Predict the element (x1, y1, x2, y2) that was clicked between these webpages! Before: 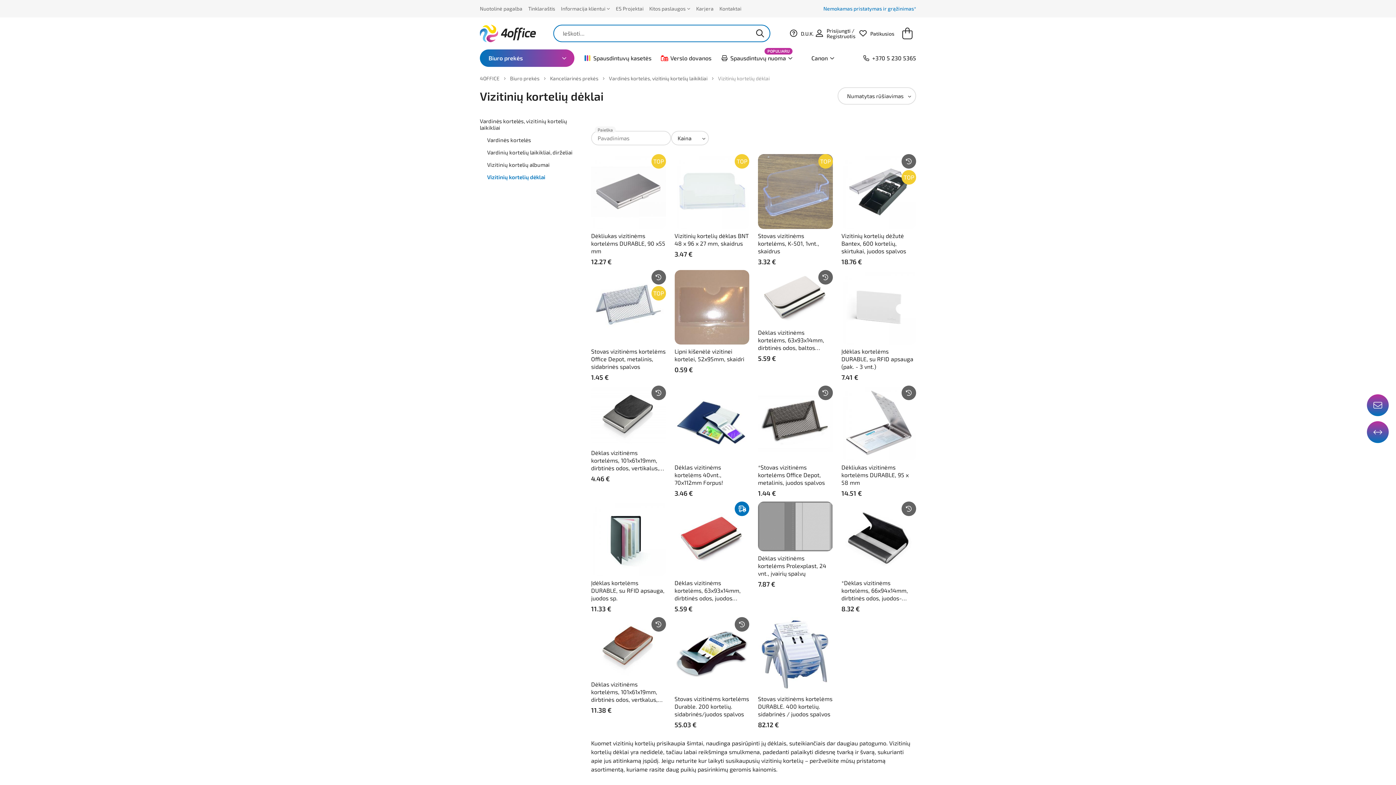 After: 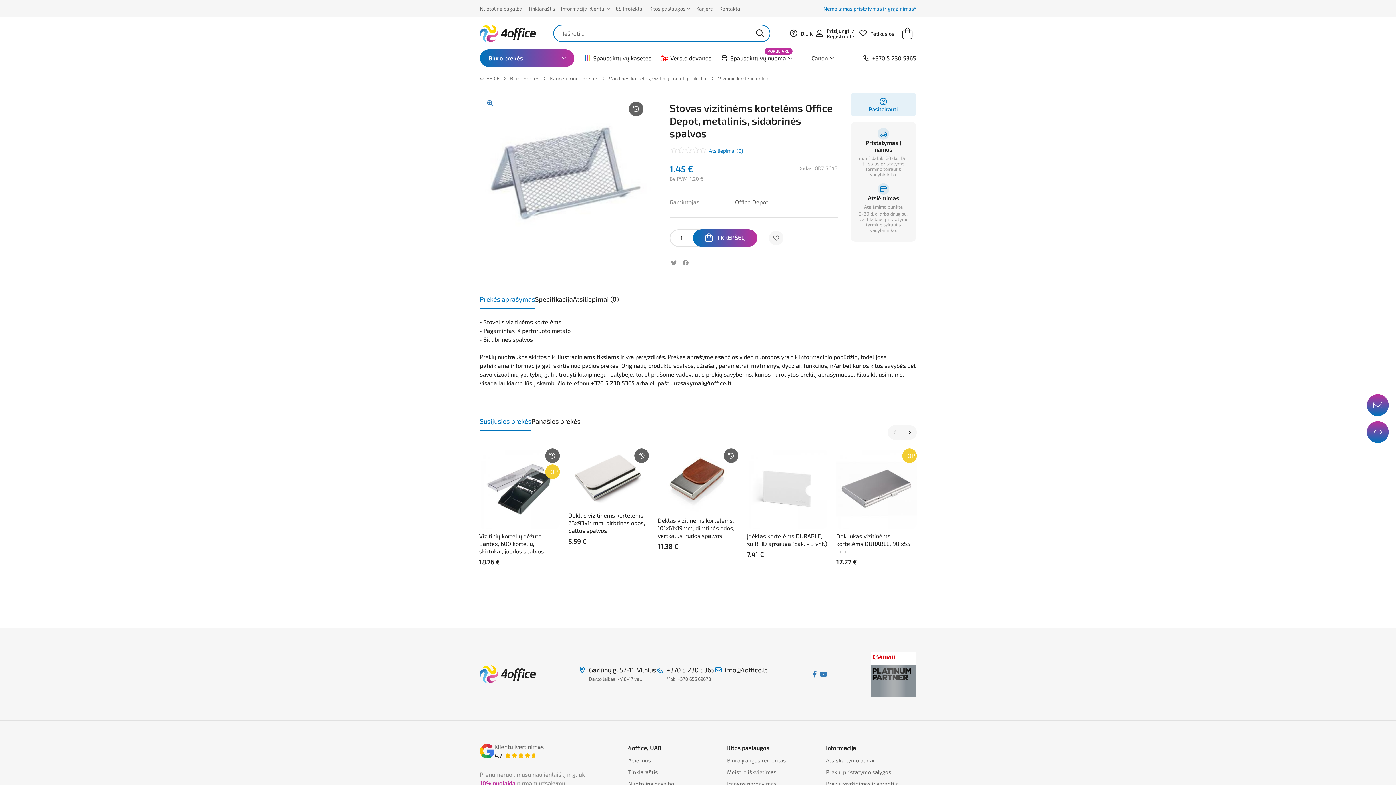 Action: label: TOP bbox: (591, 270, 666, 344)